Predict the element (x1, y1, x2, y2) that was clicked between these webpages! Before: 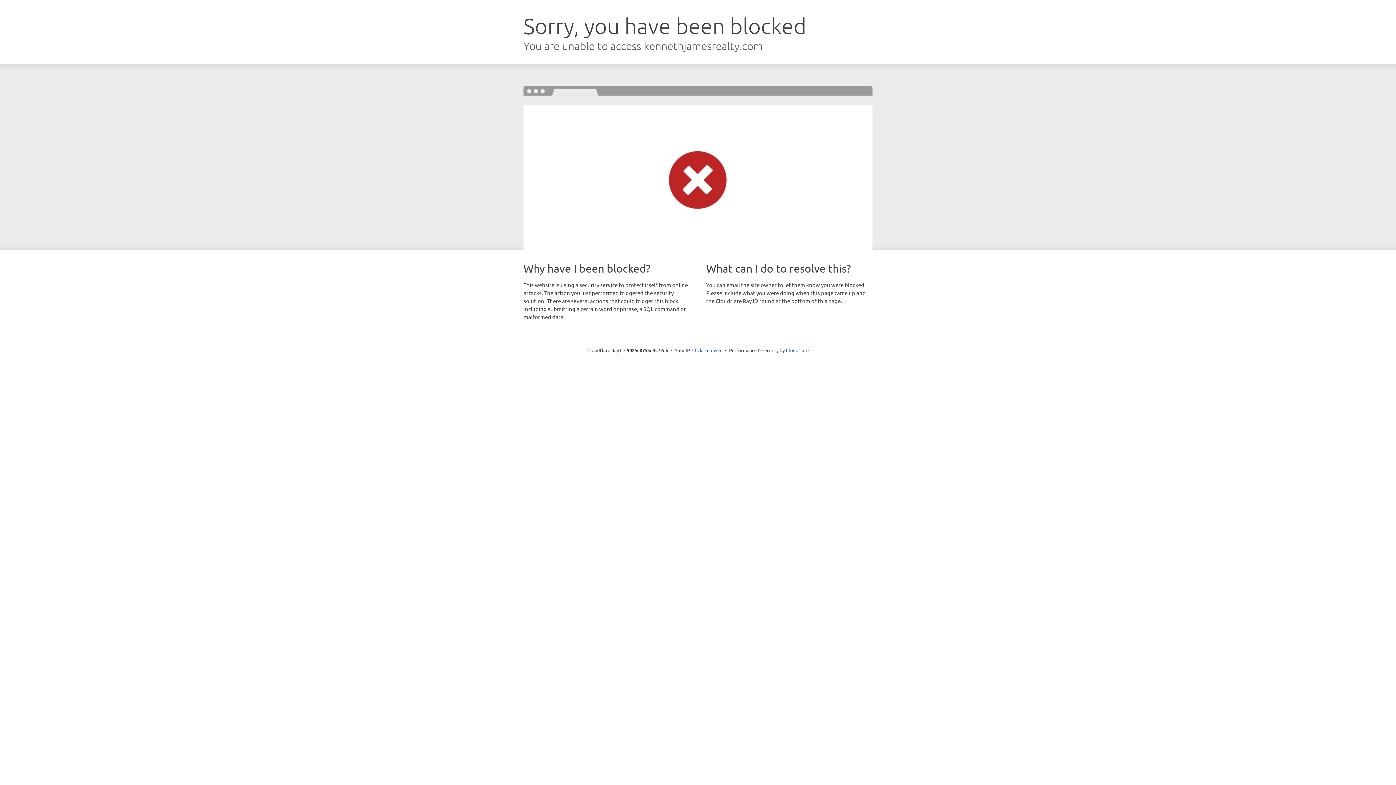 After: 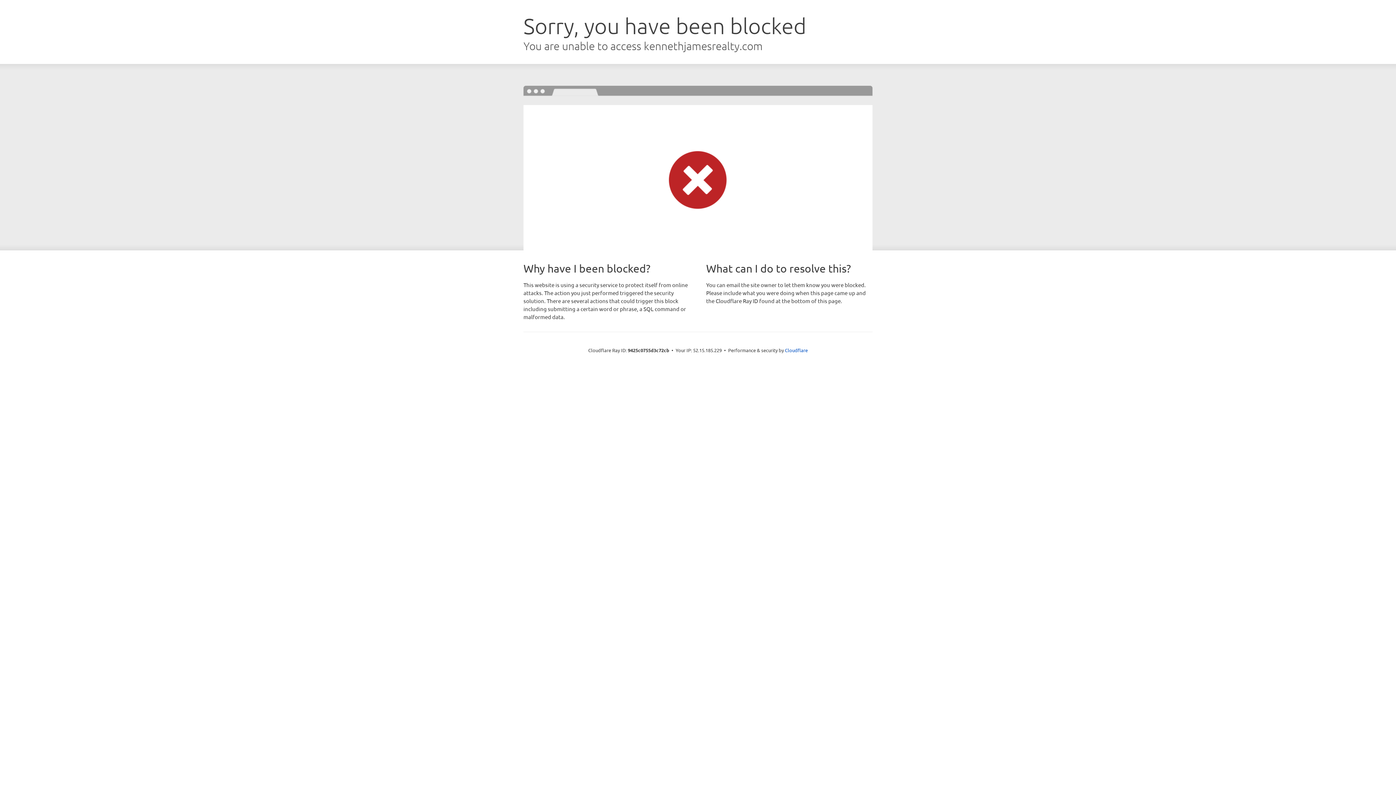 Action: bbox: (692, 346, 722, 353) label: Click to reveal